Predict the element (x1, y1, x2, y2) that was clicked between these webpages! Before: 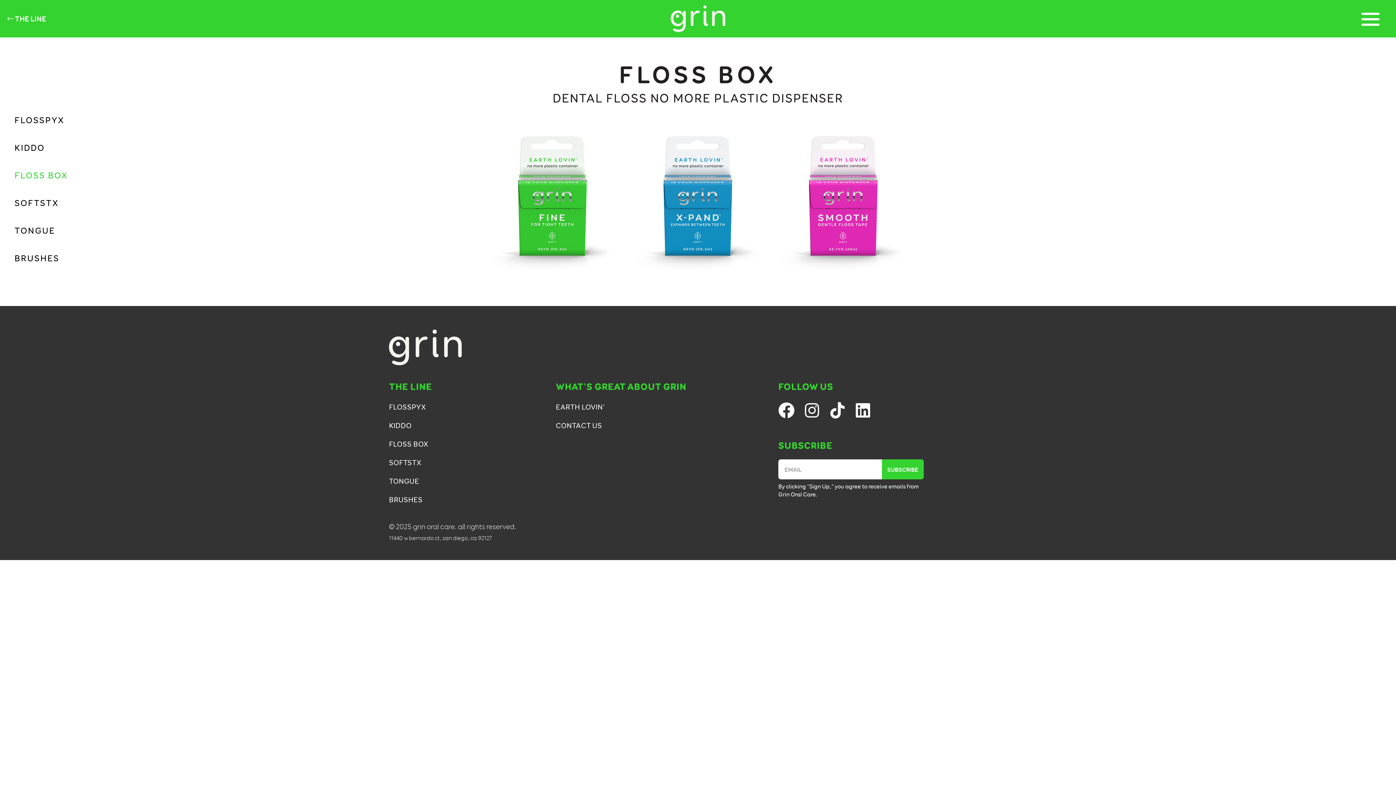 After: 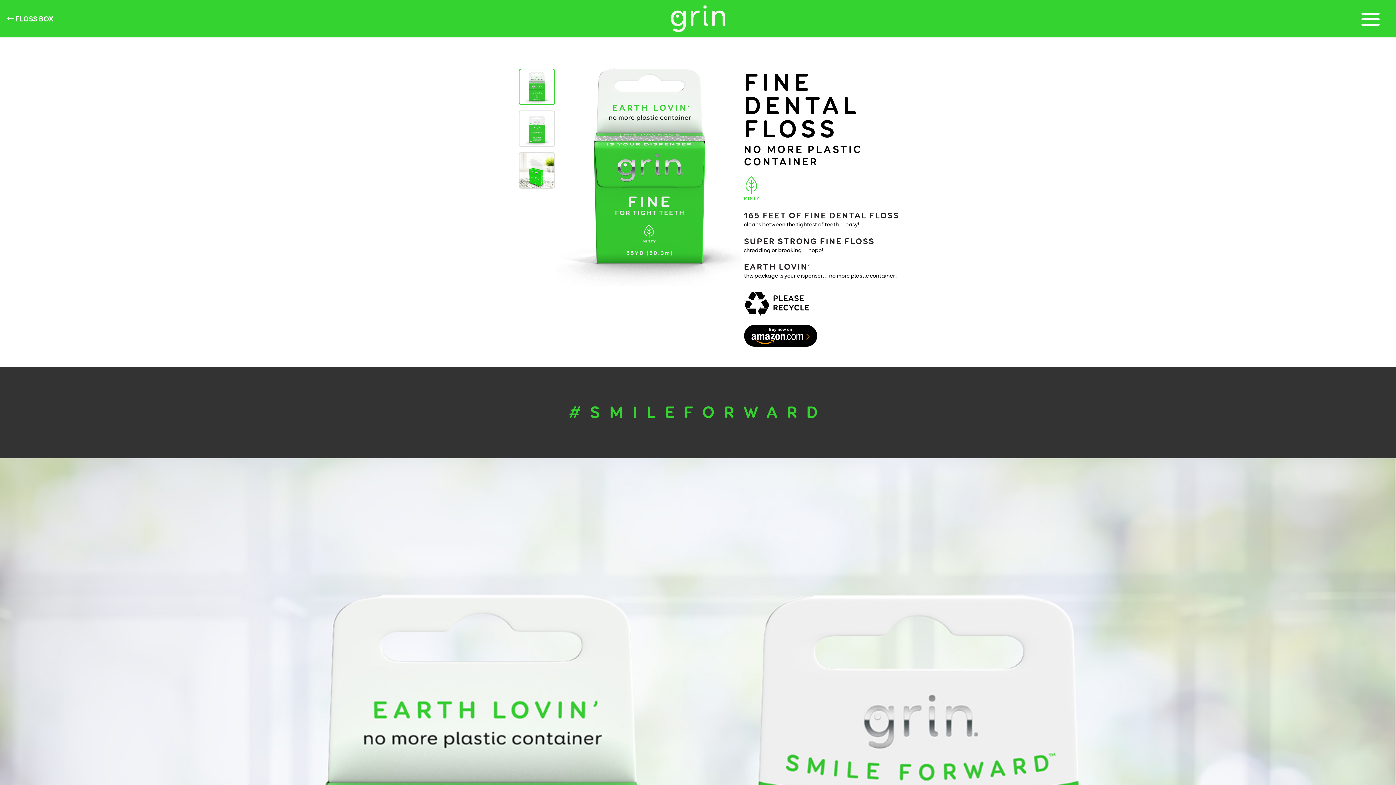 Action: bbox: (480, 124, 625, 269)